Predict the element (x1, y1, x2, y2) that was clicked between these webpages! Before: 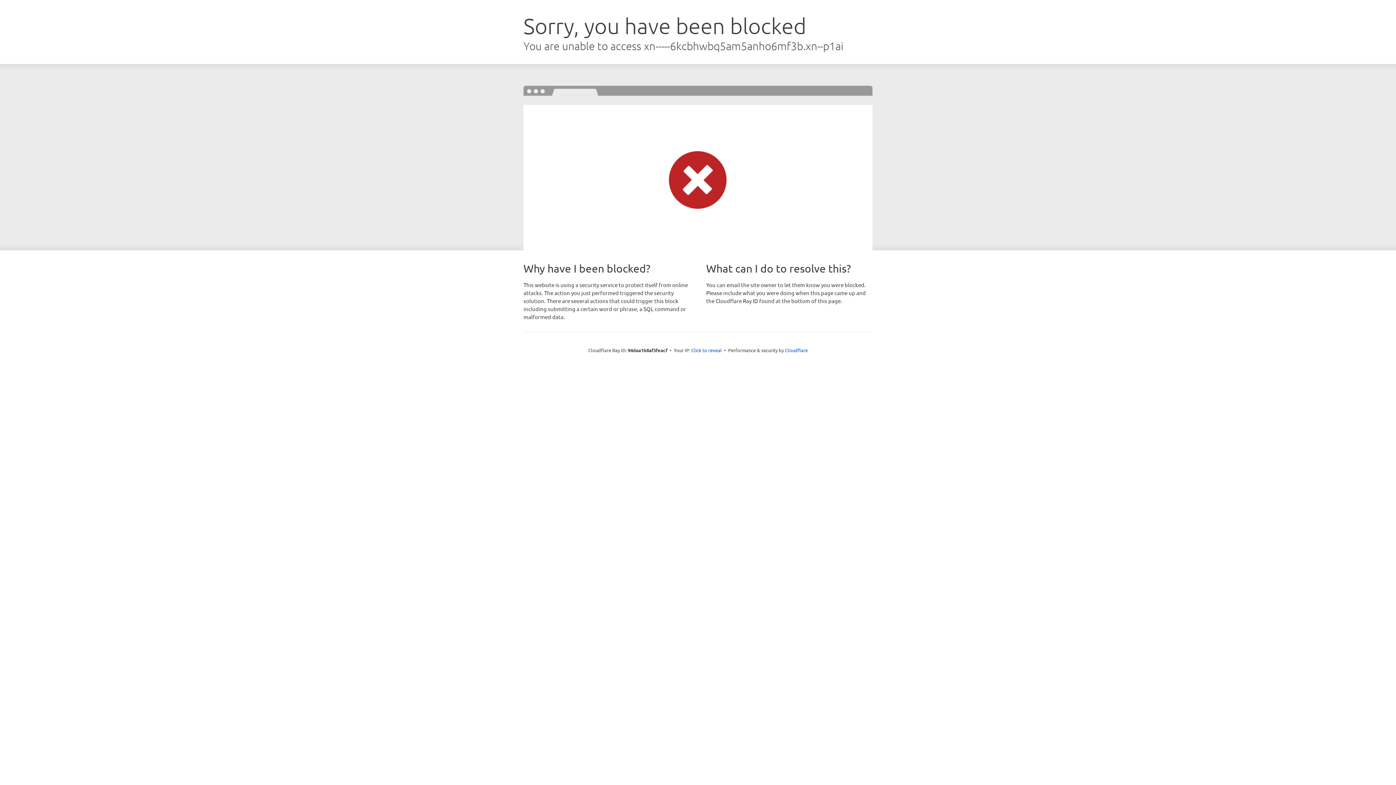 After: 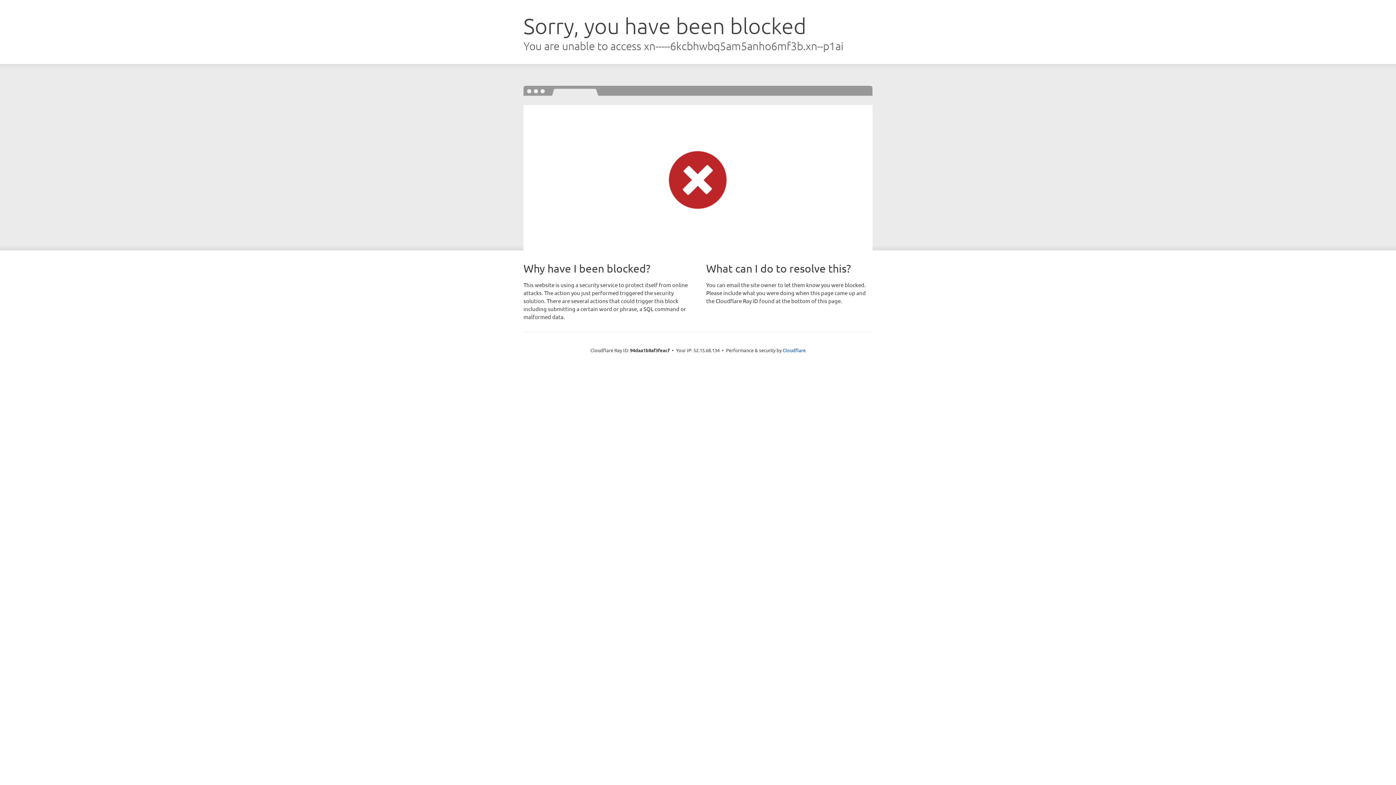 Action: bbox: (691, 346, 722, 353) label: Click to reveal